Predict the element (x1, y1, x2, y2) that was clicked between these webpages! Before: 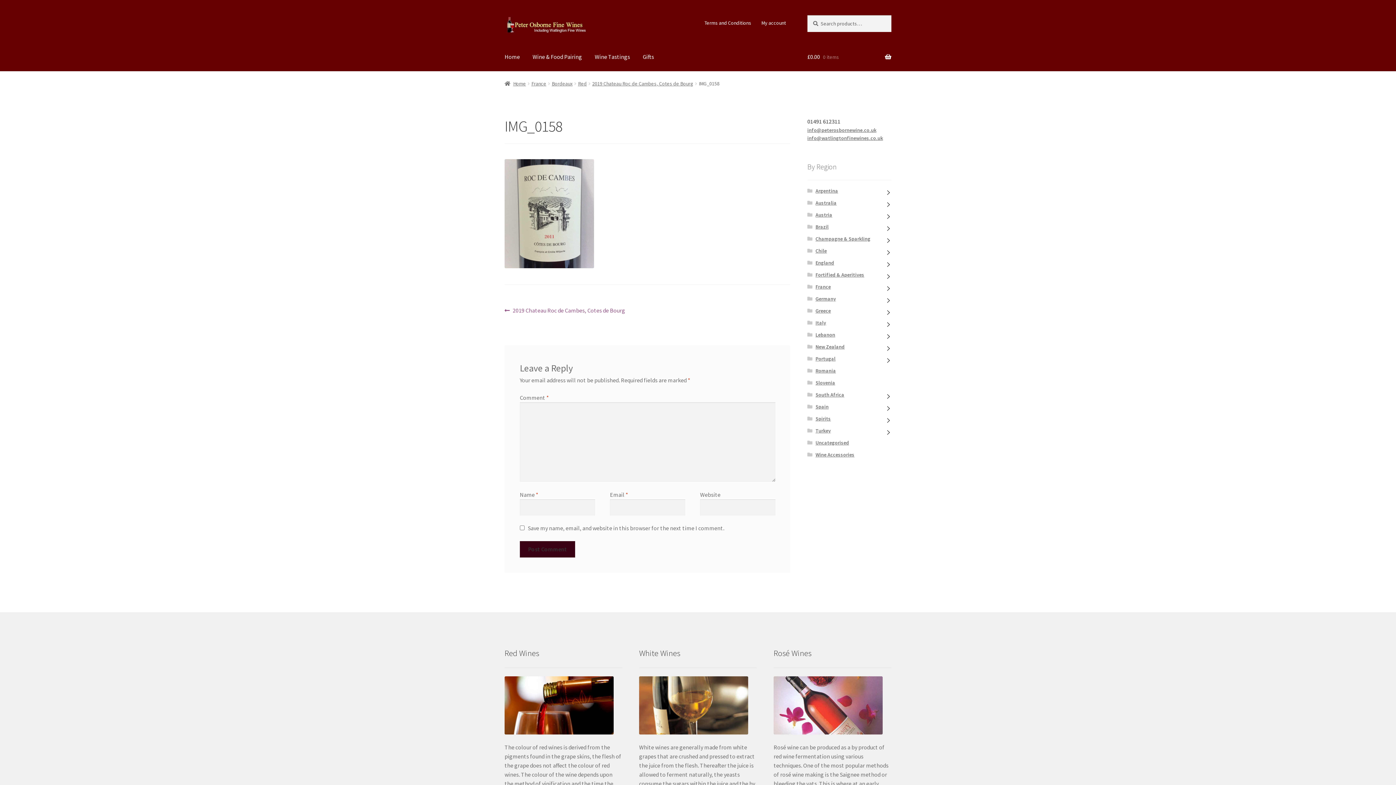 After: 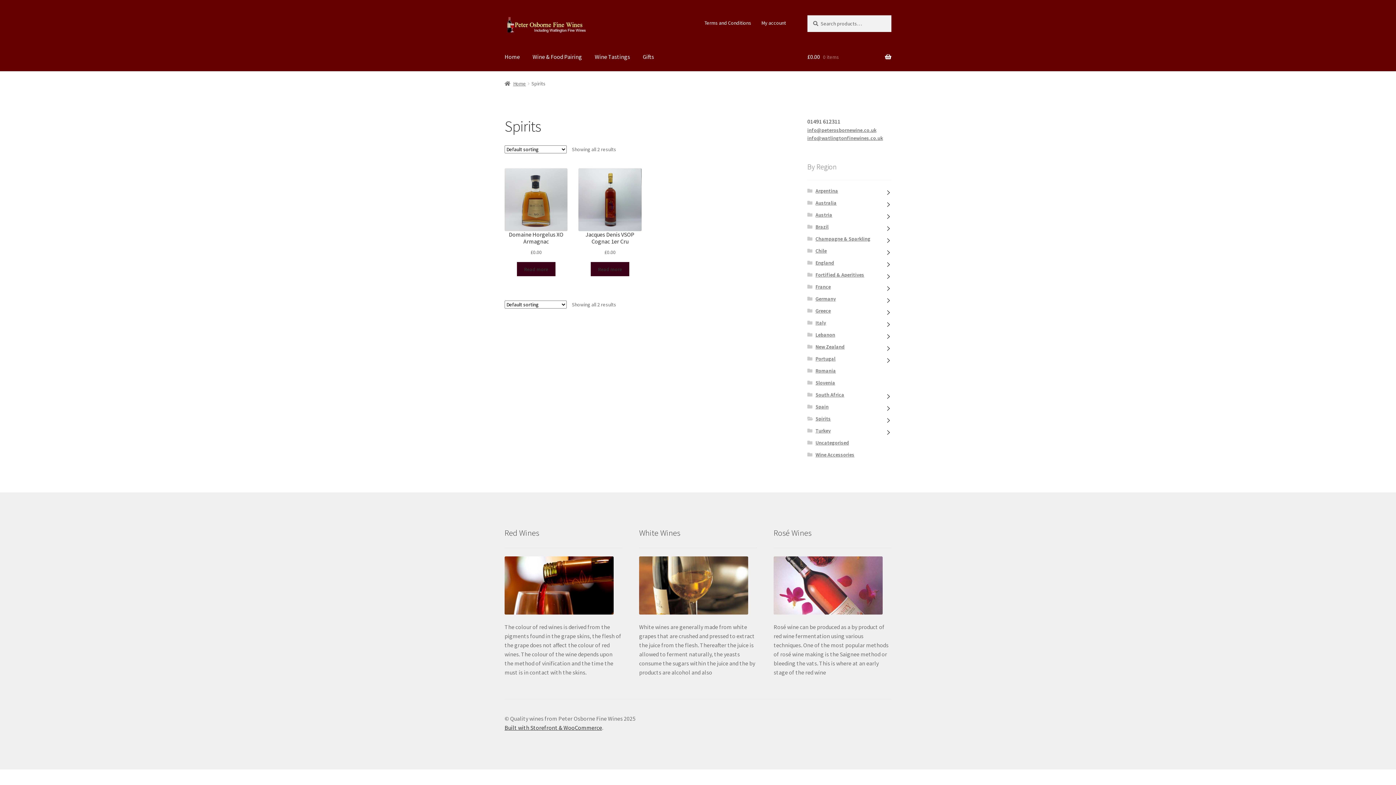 Action: bbox: (815, 415, 831, 422) label: Spirits